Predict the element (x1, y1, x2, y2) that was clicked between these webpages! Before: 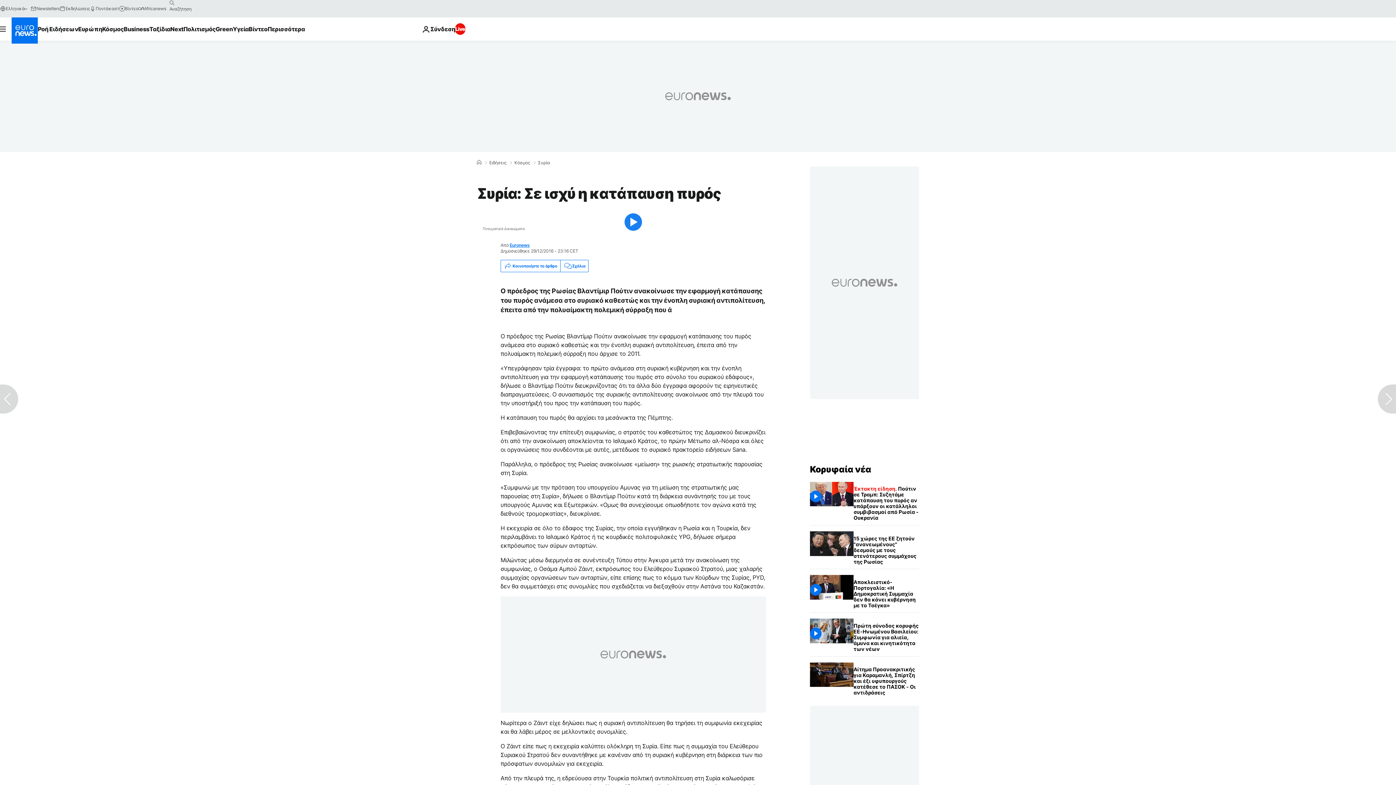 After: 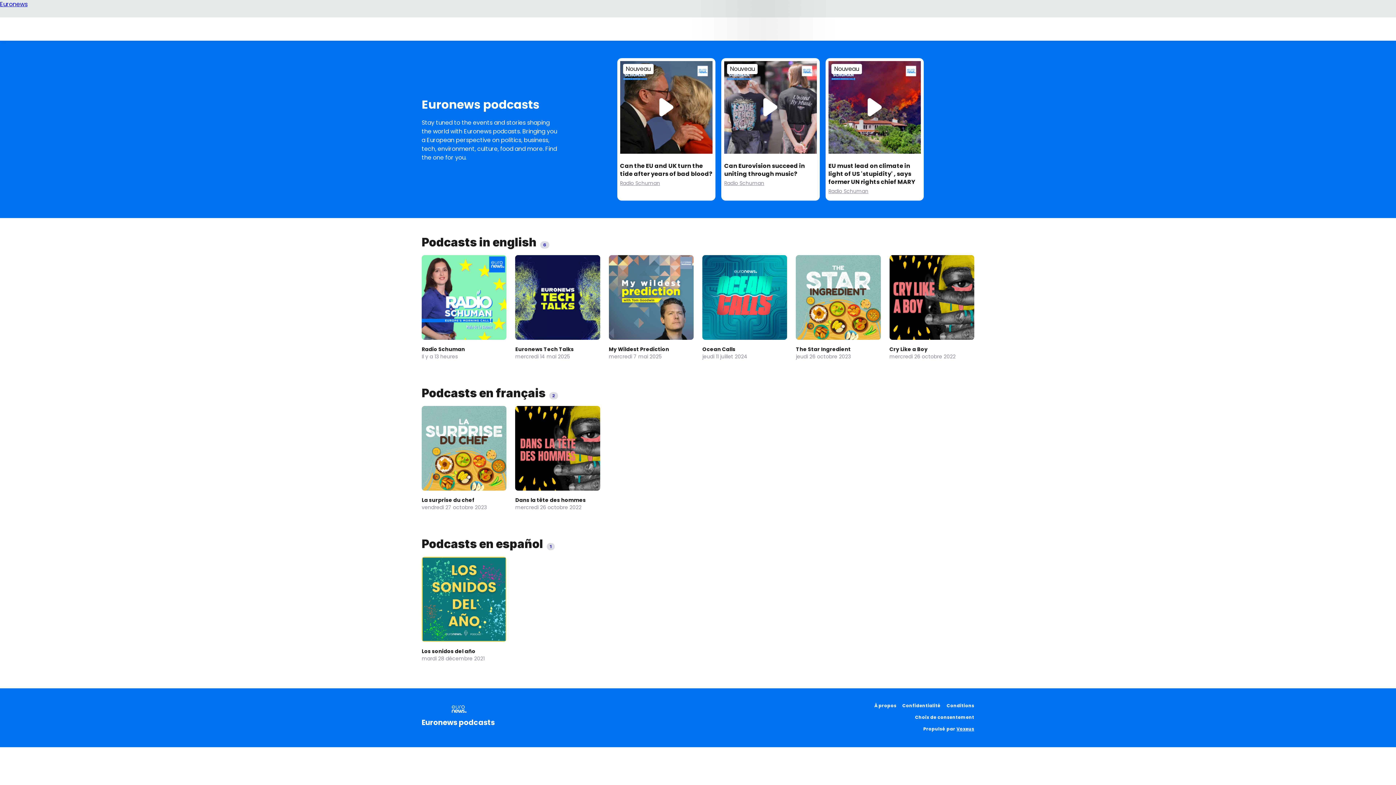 Action: label: Ποντάκαστ bbox: (89, 5, 119, 11)